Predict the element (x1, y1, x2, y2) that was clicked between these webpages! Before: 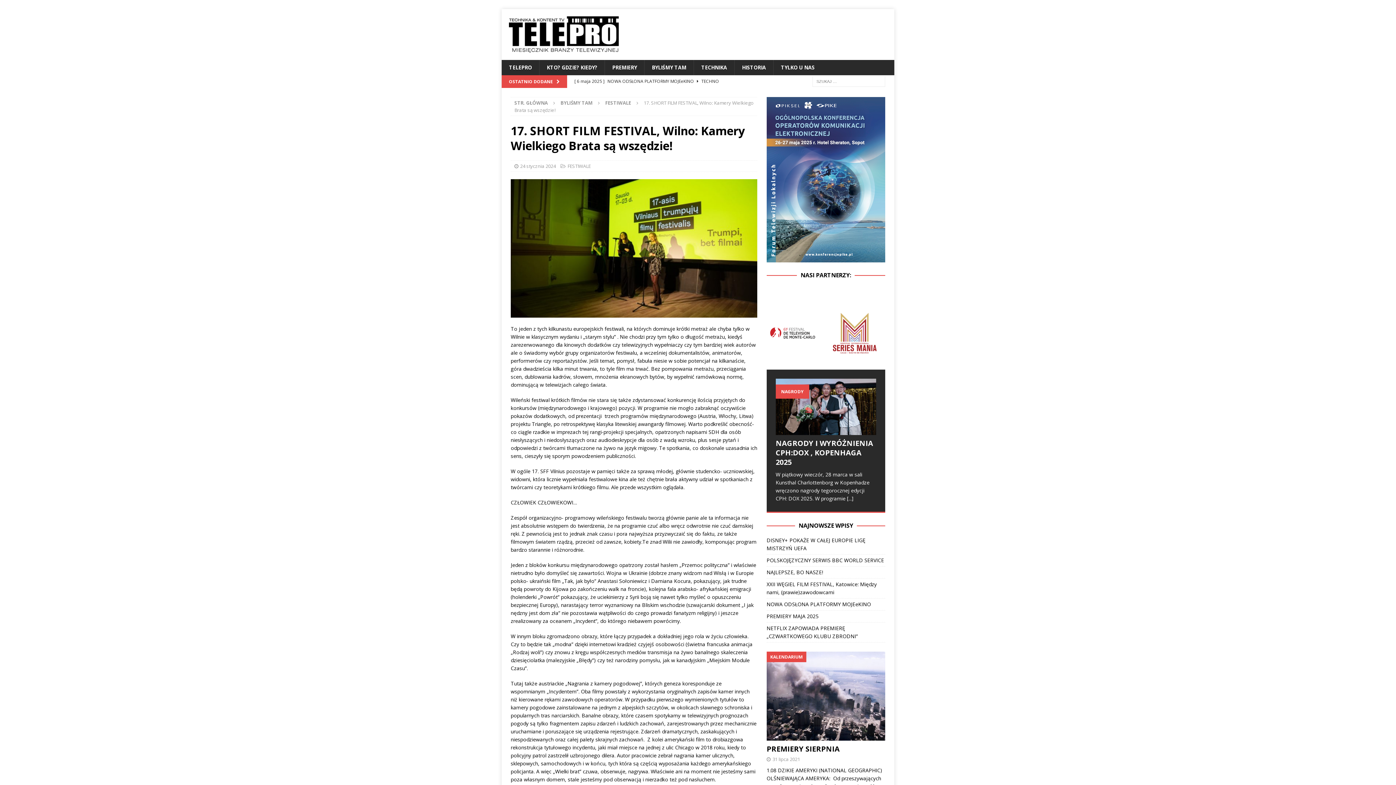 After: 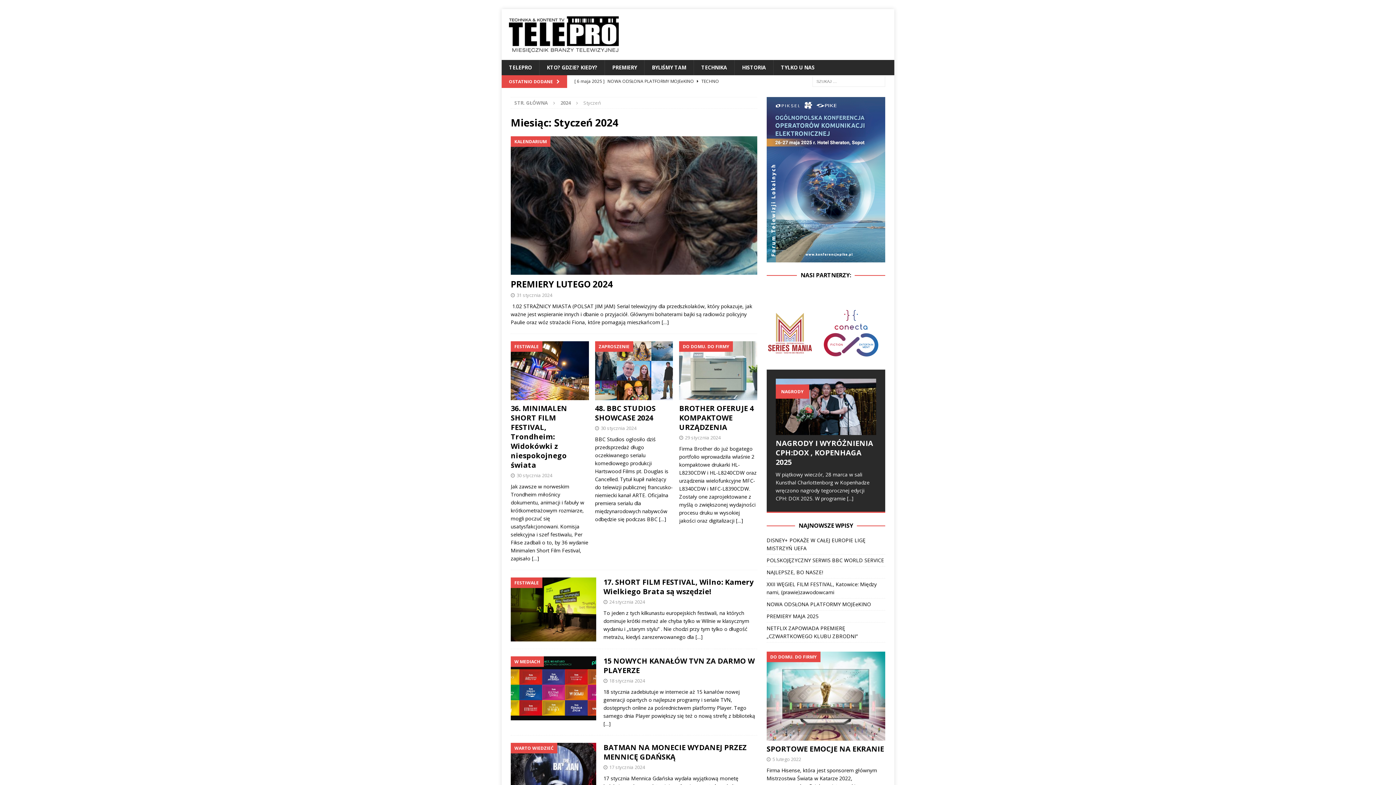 Action: label: 24 stycznia 2024 bbox: (520, 163, 556, 169)